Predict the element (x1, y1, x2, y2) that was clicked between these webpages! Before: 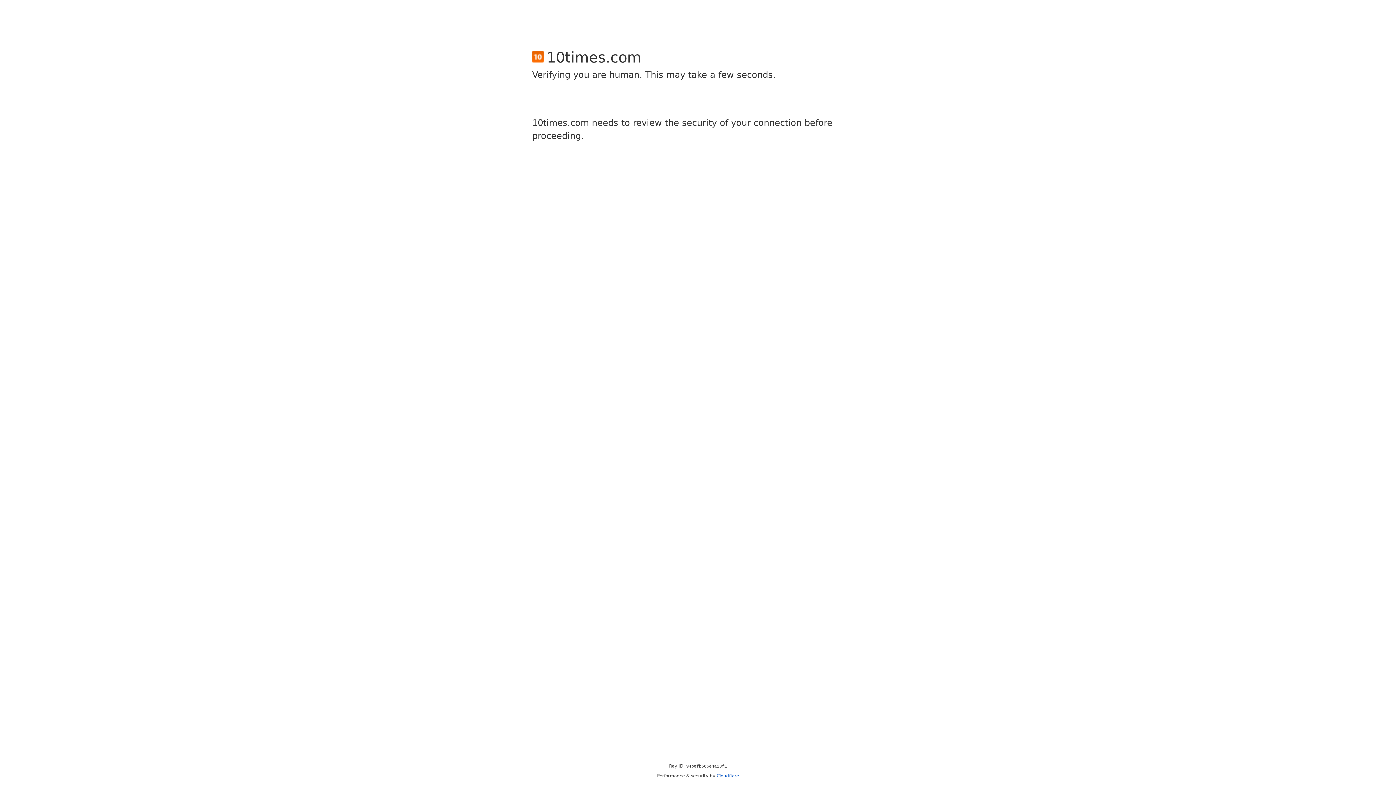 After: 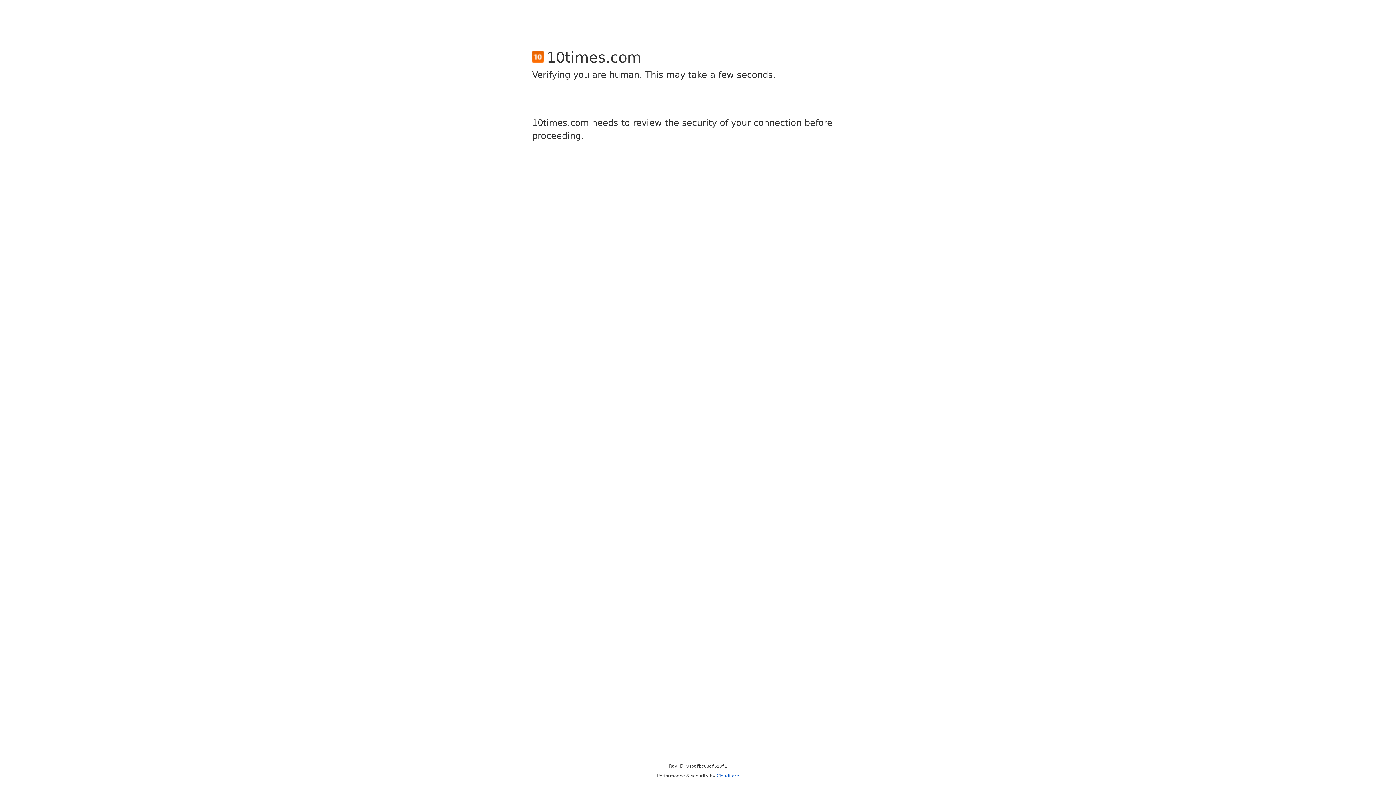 Action: bbox: (716, 773, 739, 778) label: Cloudflare